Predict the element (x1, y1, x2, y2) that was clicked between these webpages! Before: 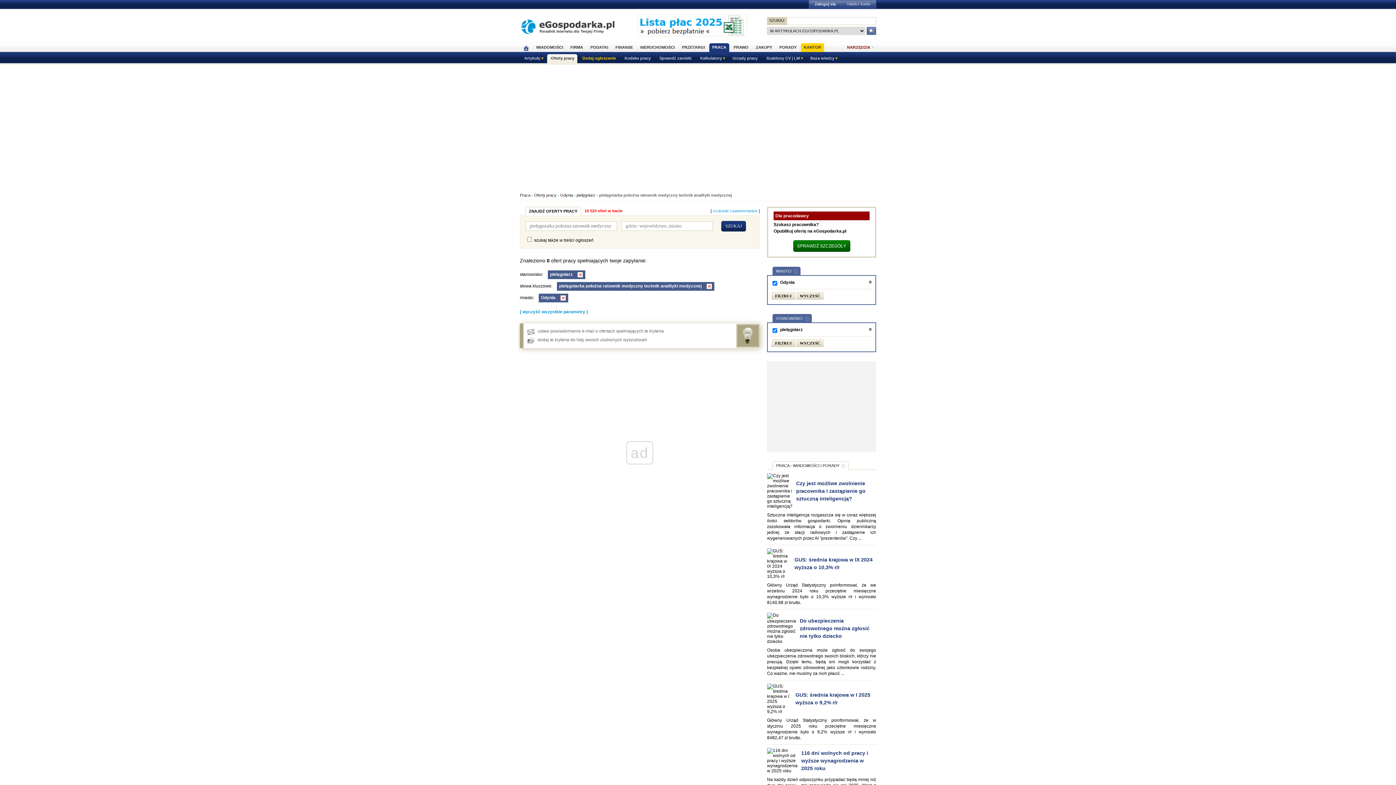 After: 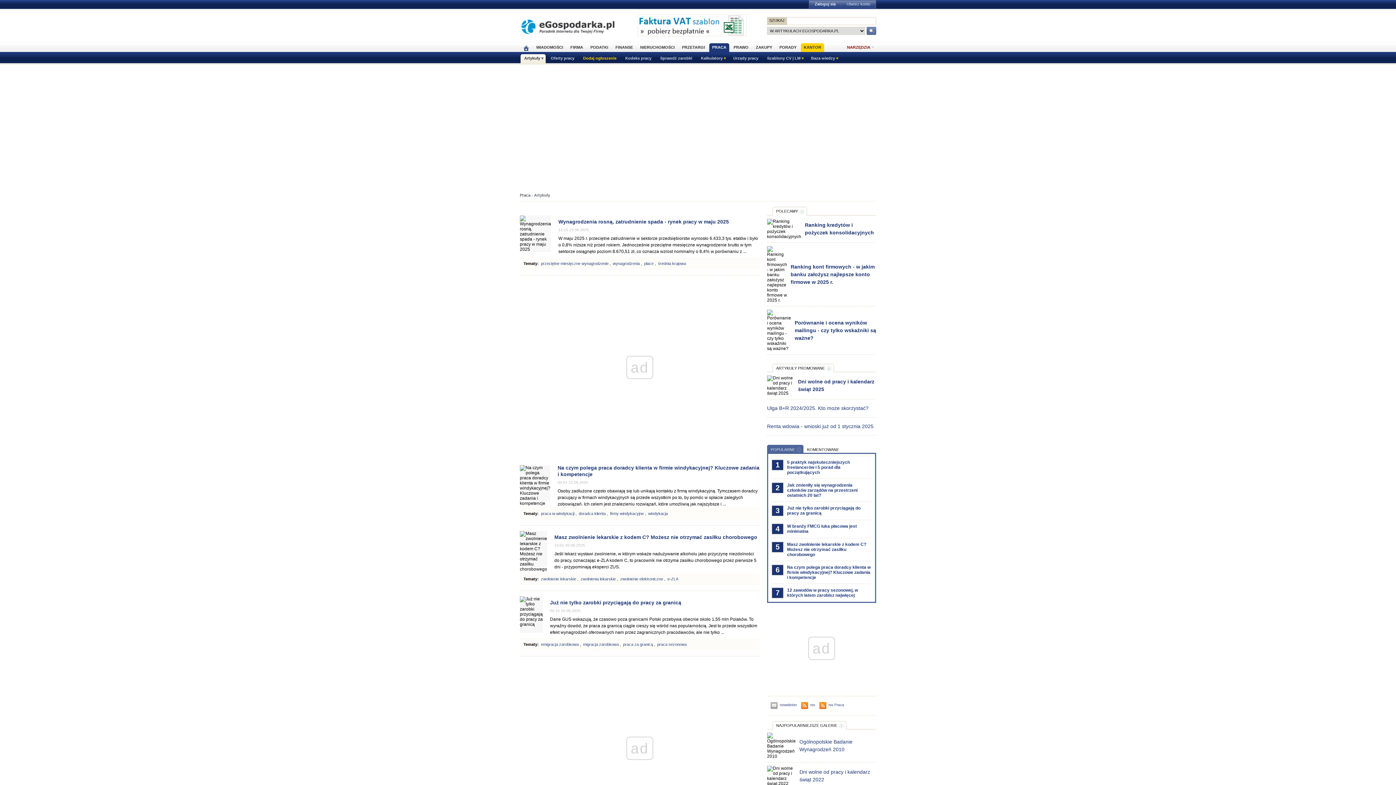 Action: bbox: (772, 461, 848, 470) label: PRACA - WIADOMOŚCI I PORADY